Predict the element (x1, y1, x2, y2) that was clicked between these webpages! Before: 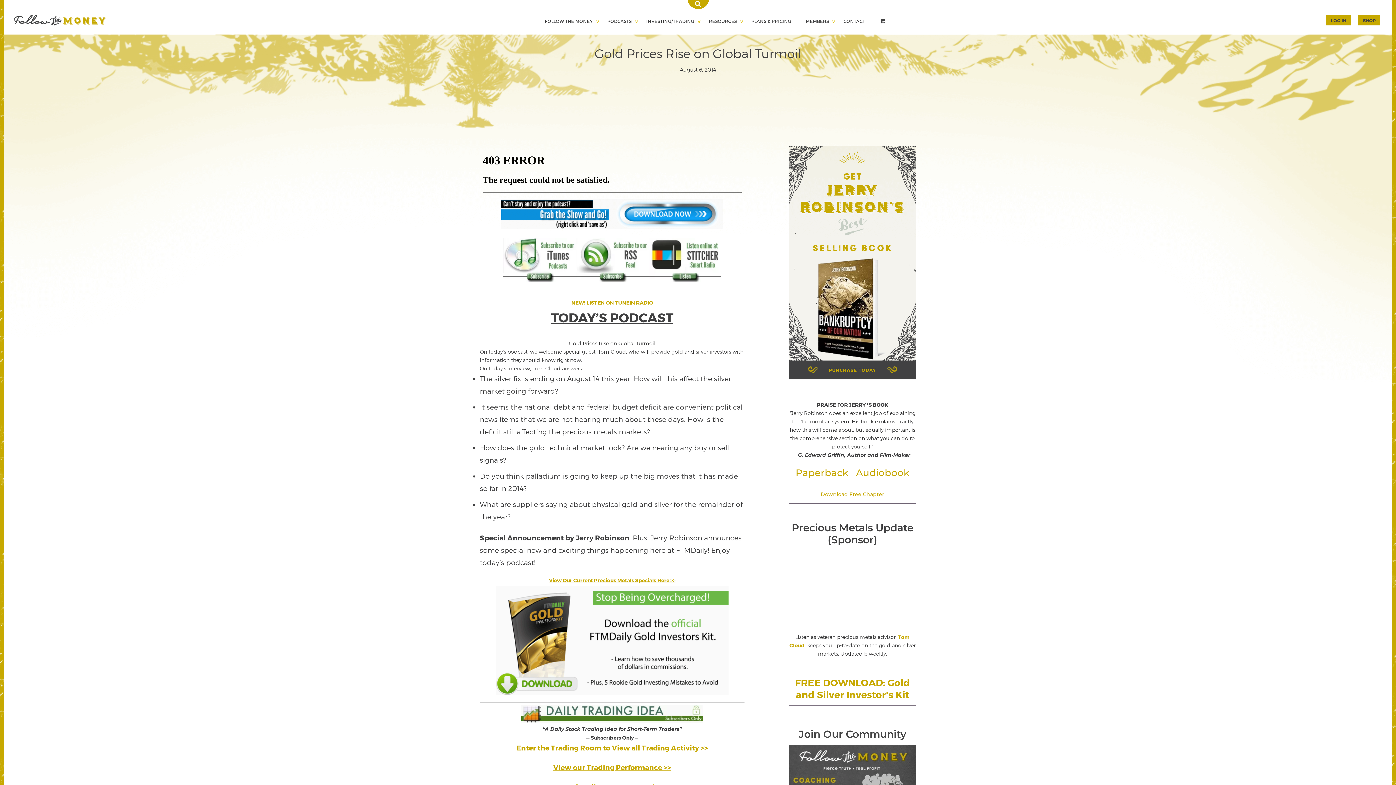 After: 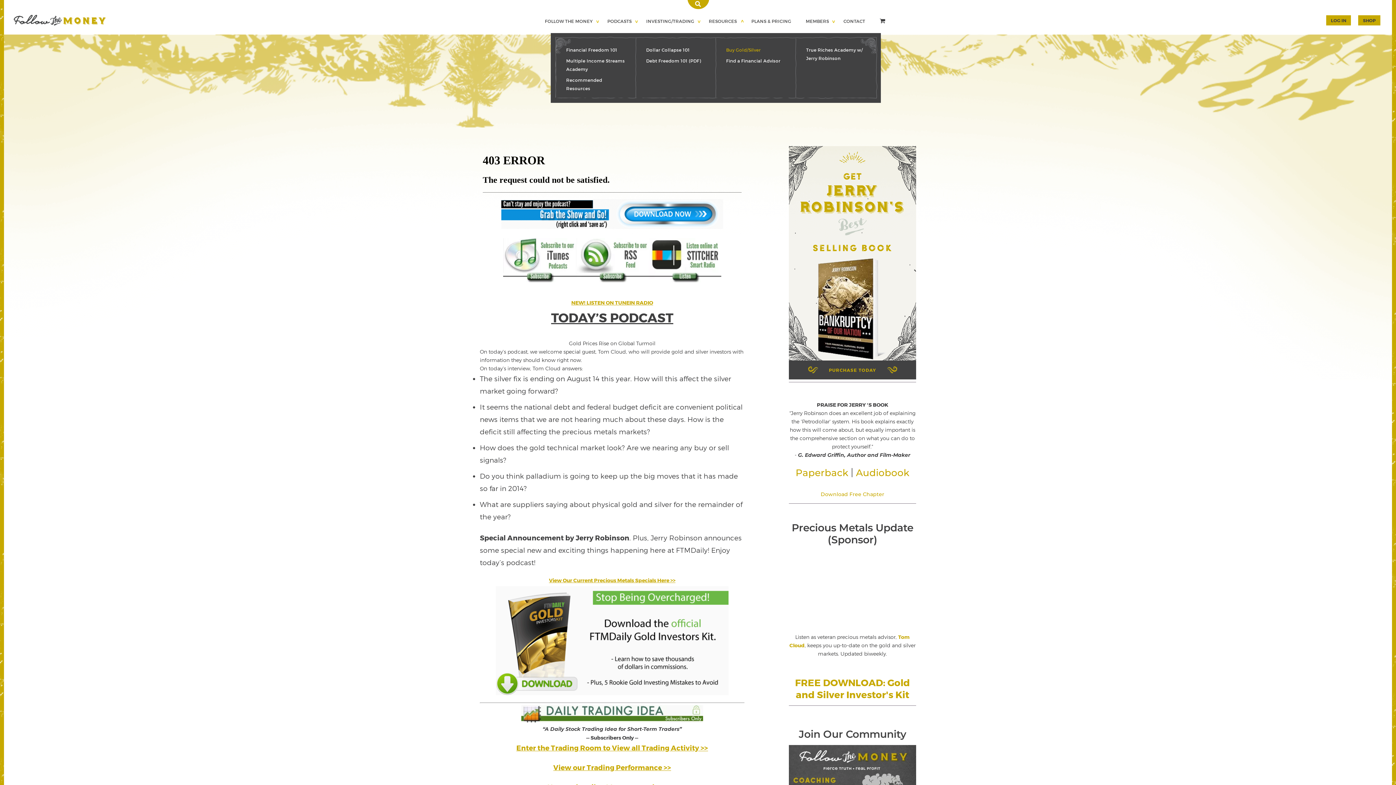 Action: label: RESOURCES bbox: (708, 18, 737, 23)